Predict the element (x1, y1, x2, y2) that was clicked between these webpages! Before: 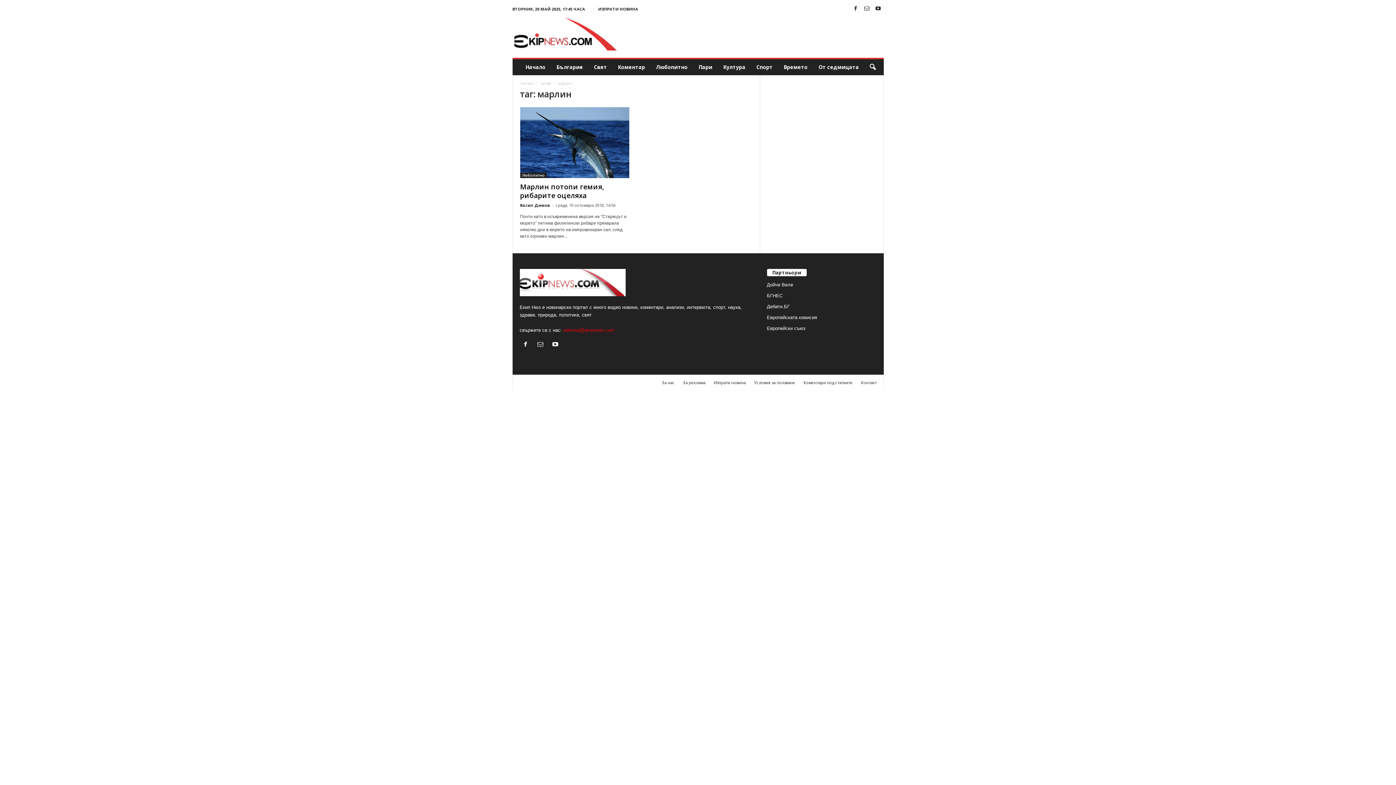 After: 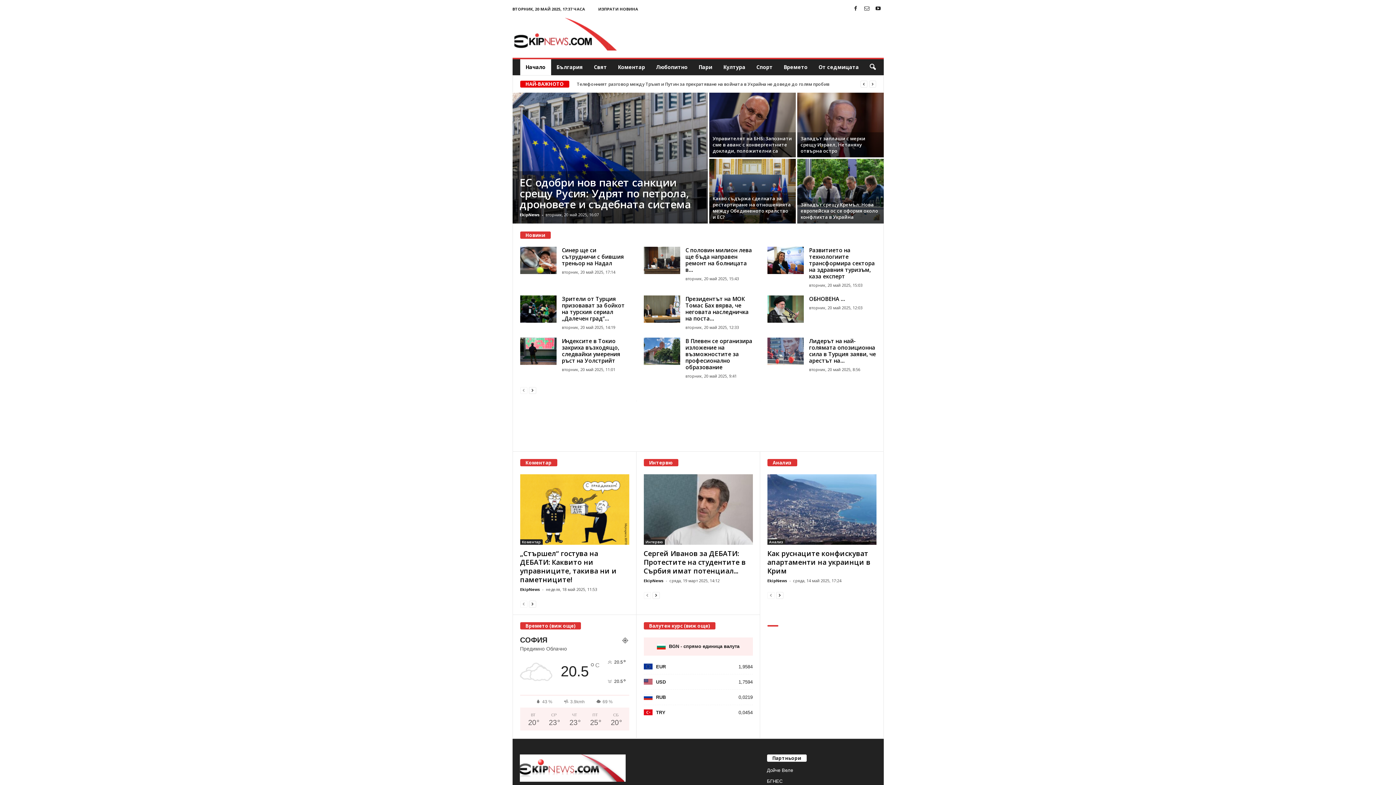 Action: label: Начало bbox: (520, 80, 533, 85)